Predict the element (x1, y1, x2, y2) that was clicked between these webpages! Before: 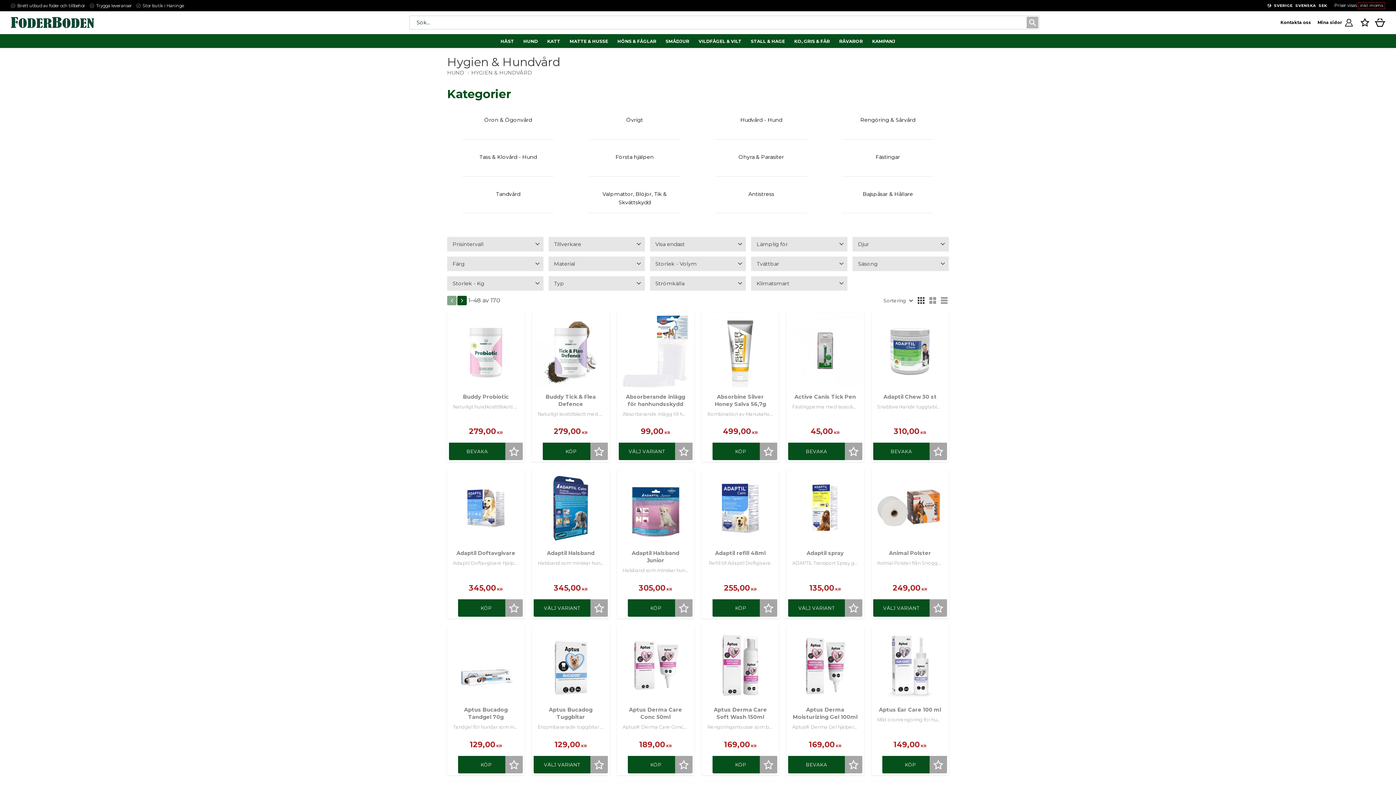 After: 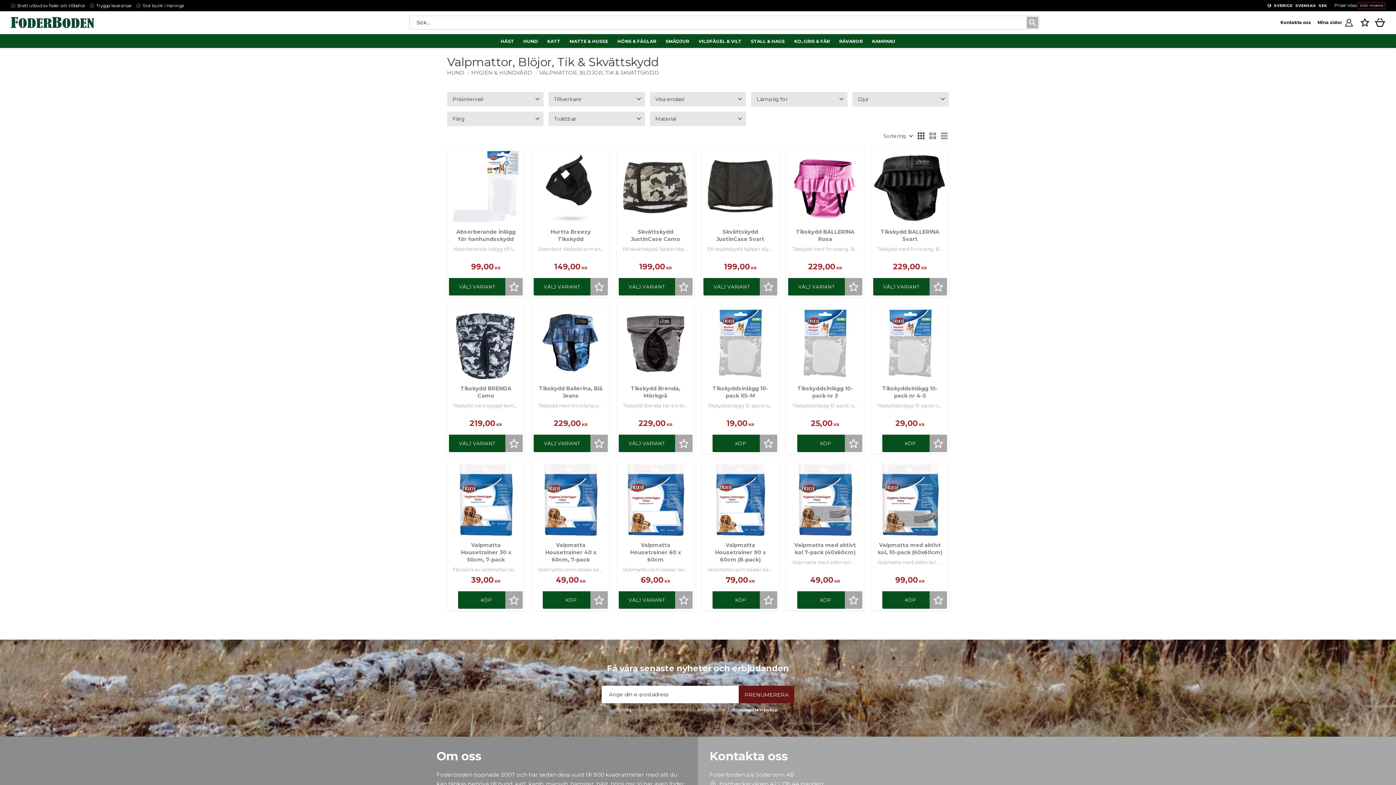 Action: bbox: (573, 183, 695, 216) label: Valpmattor, Blöjor, Tik & Skvättskydd